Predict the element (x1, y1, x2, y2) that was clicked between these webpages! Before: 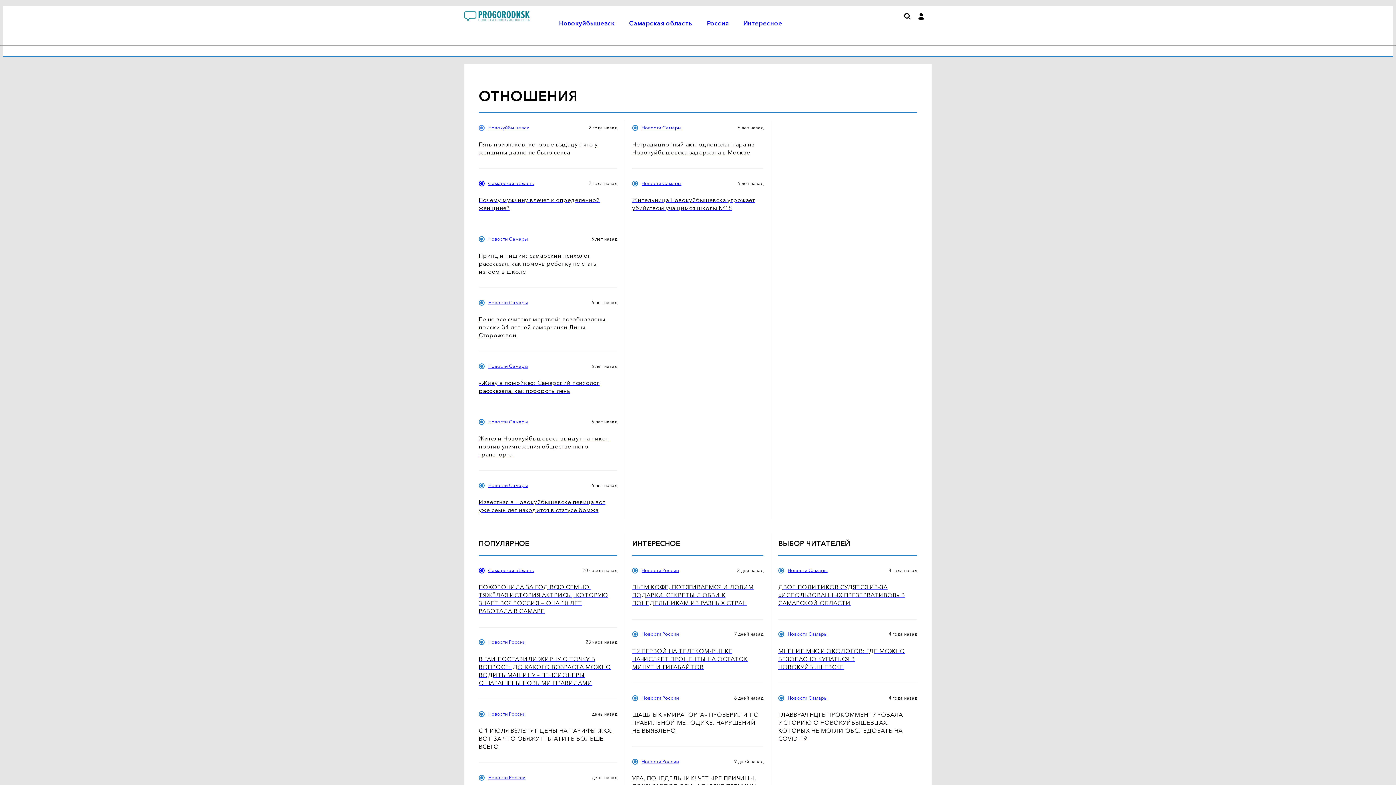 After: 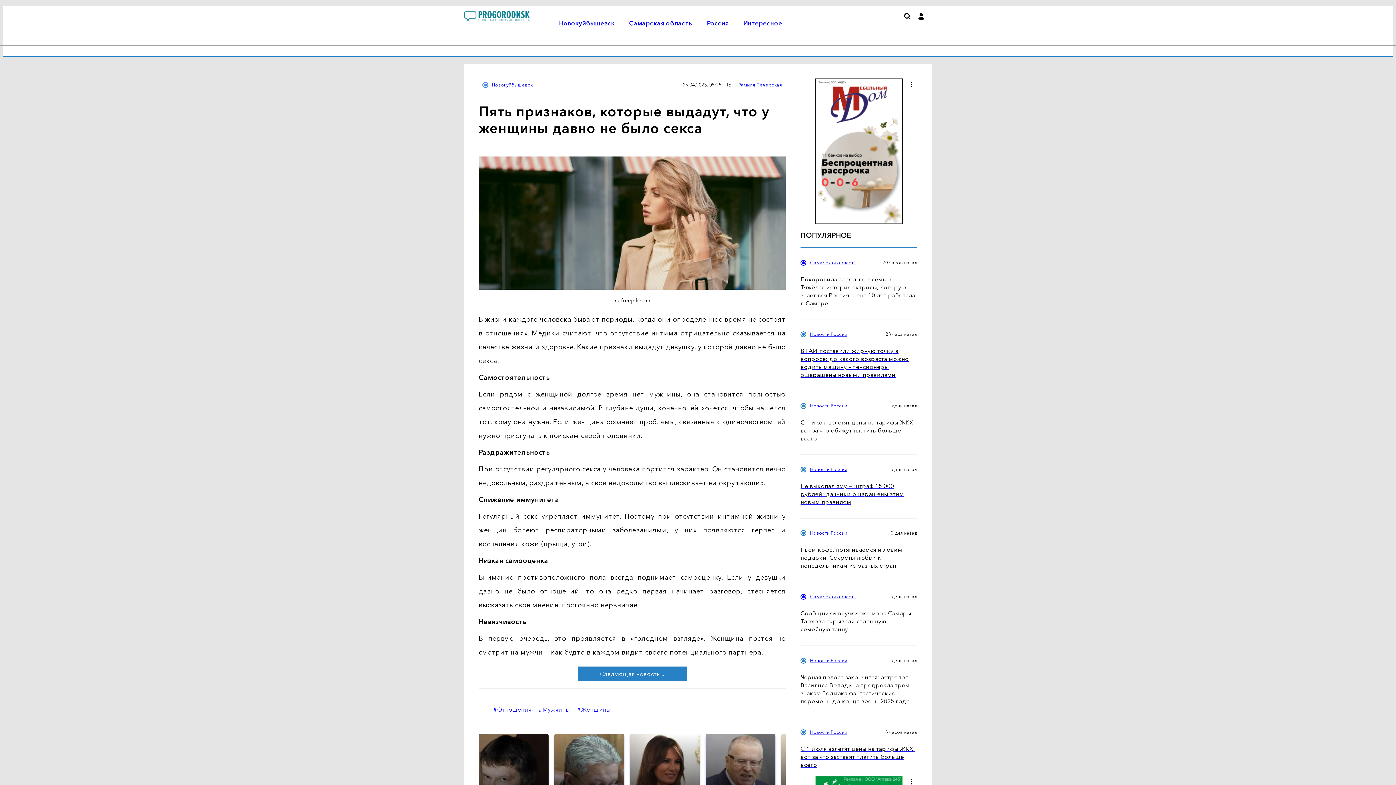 Action: bbox: (478, 140, 617, 156) label: Пять признаков, которые выдадут, что у женщины давно не было секса